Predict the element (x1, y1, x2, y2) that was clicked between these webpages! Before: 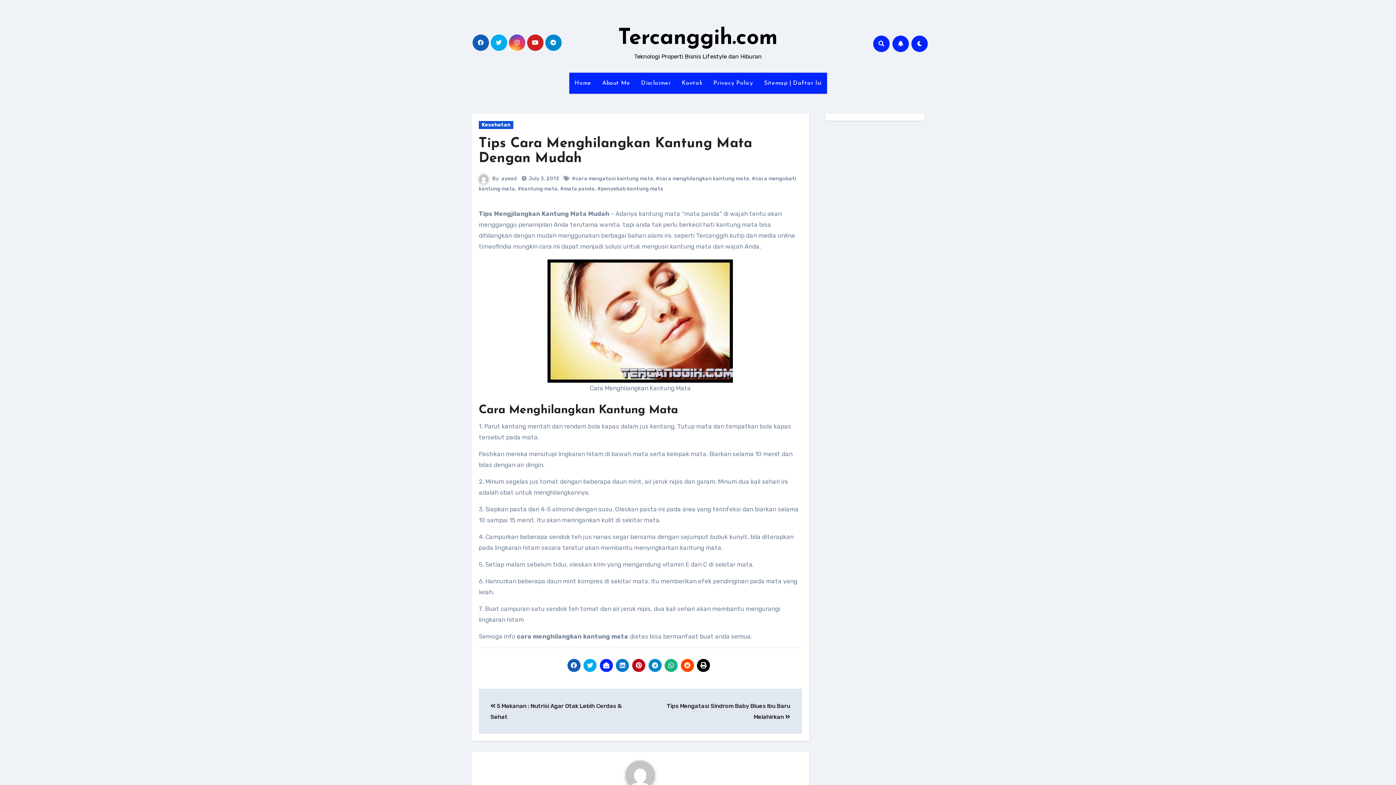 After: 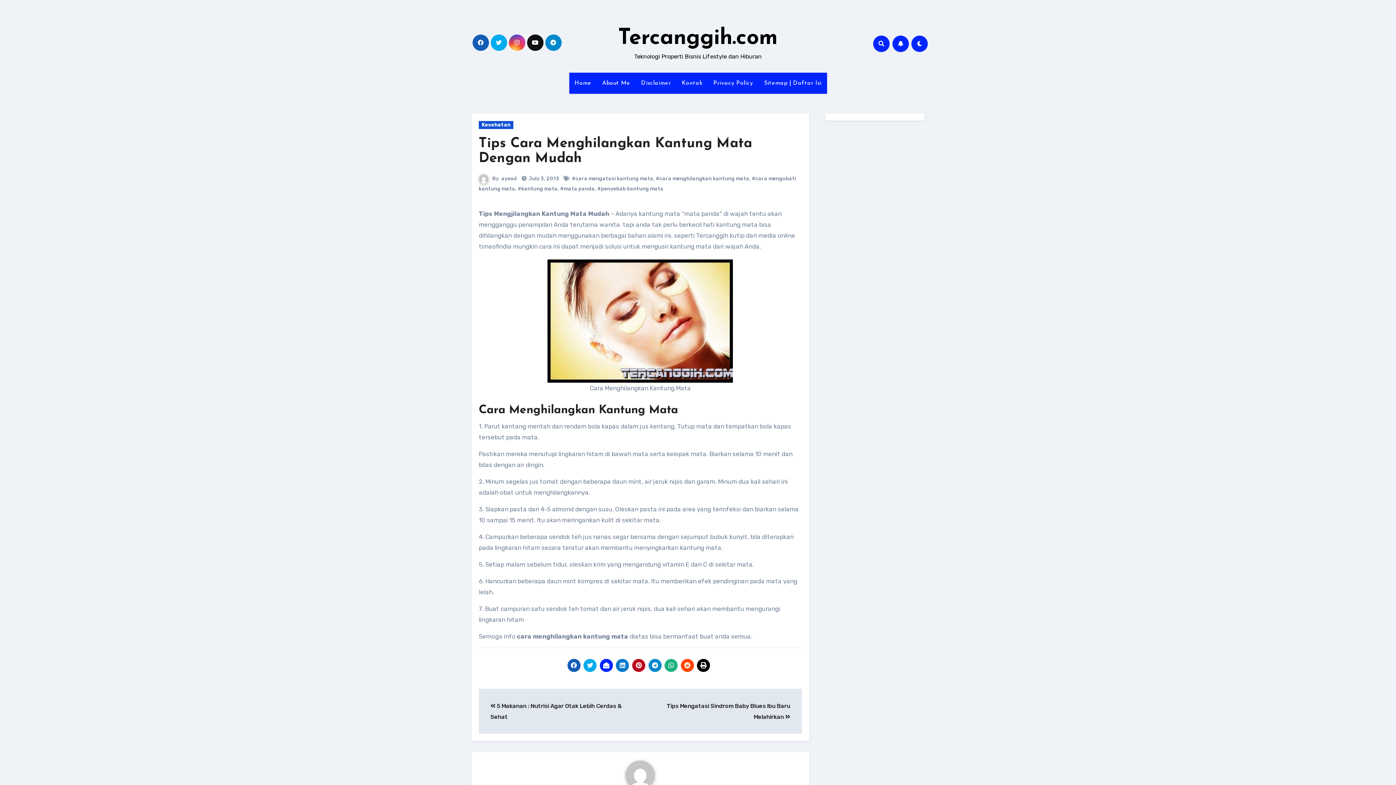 Action: bbox: (527, 34, 543, 50)